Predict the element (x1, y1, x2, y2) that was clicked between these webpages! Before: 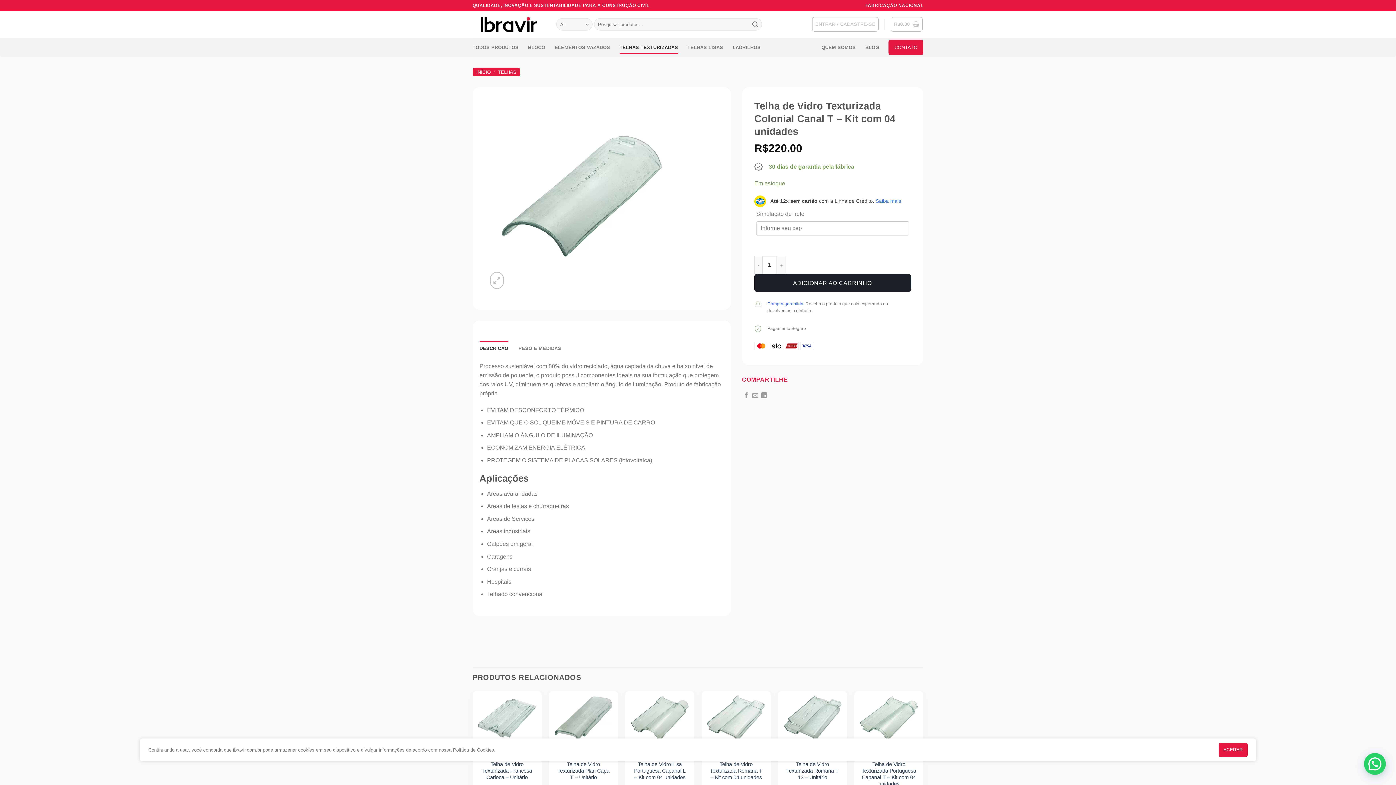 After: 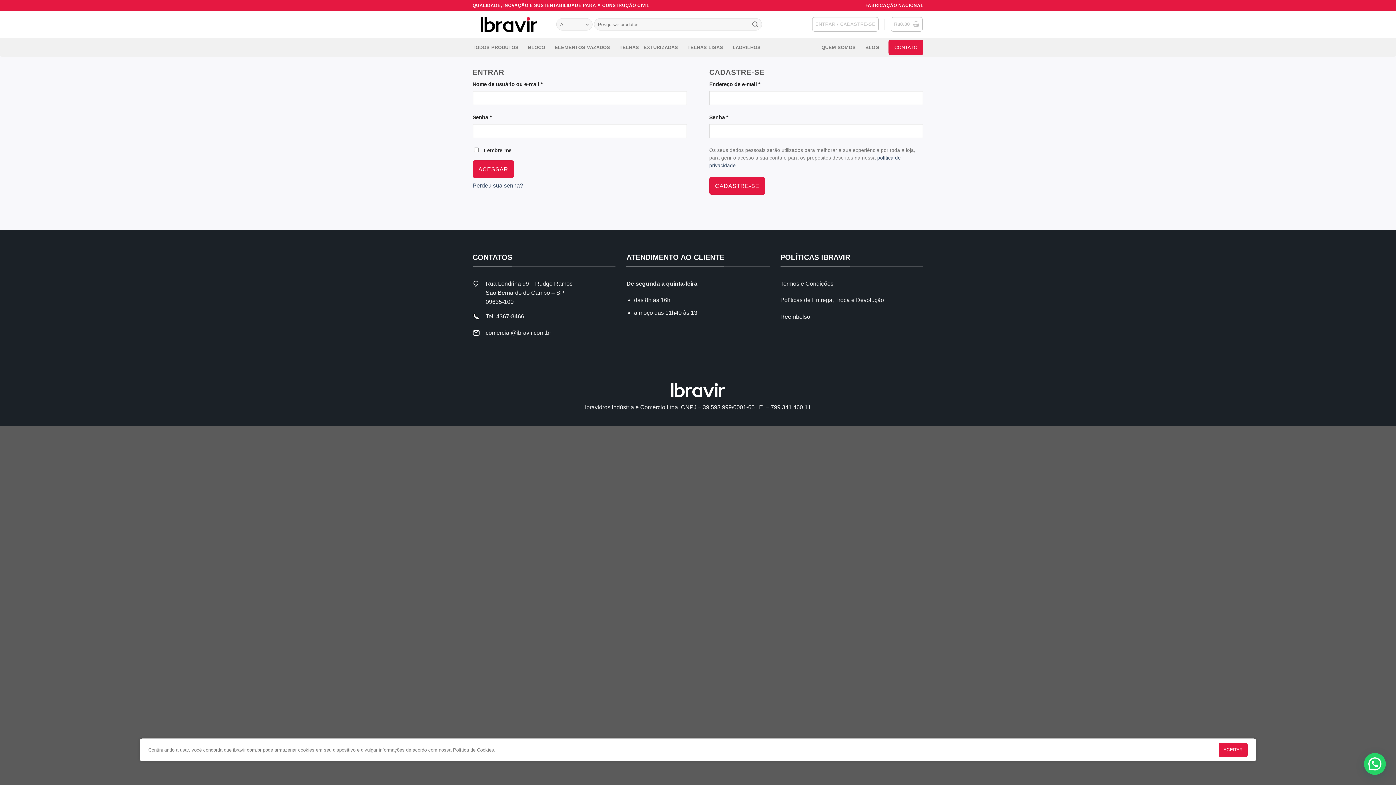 Action: label: ENTRAR / CADASTRE-SE bbox: (812, 17, 879, 31)